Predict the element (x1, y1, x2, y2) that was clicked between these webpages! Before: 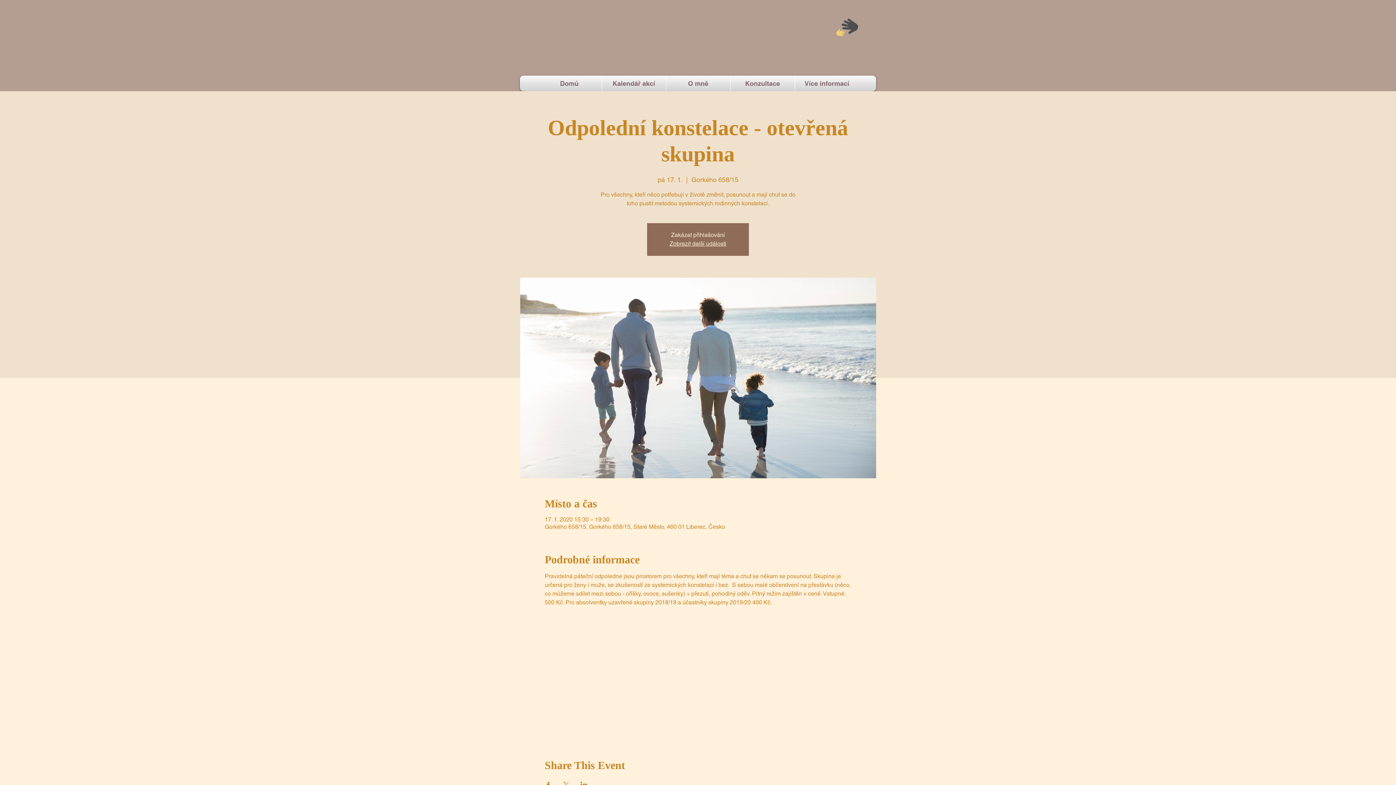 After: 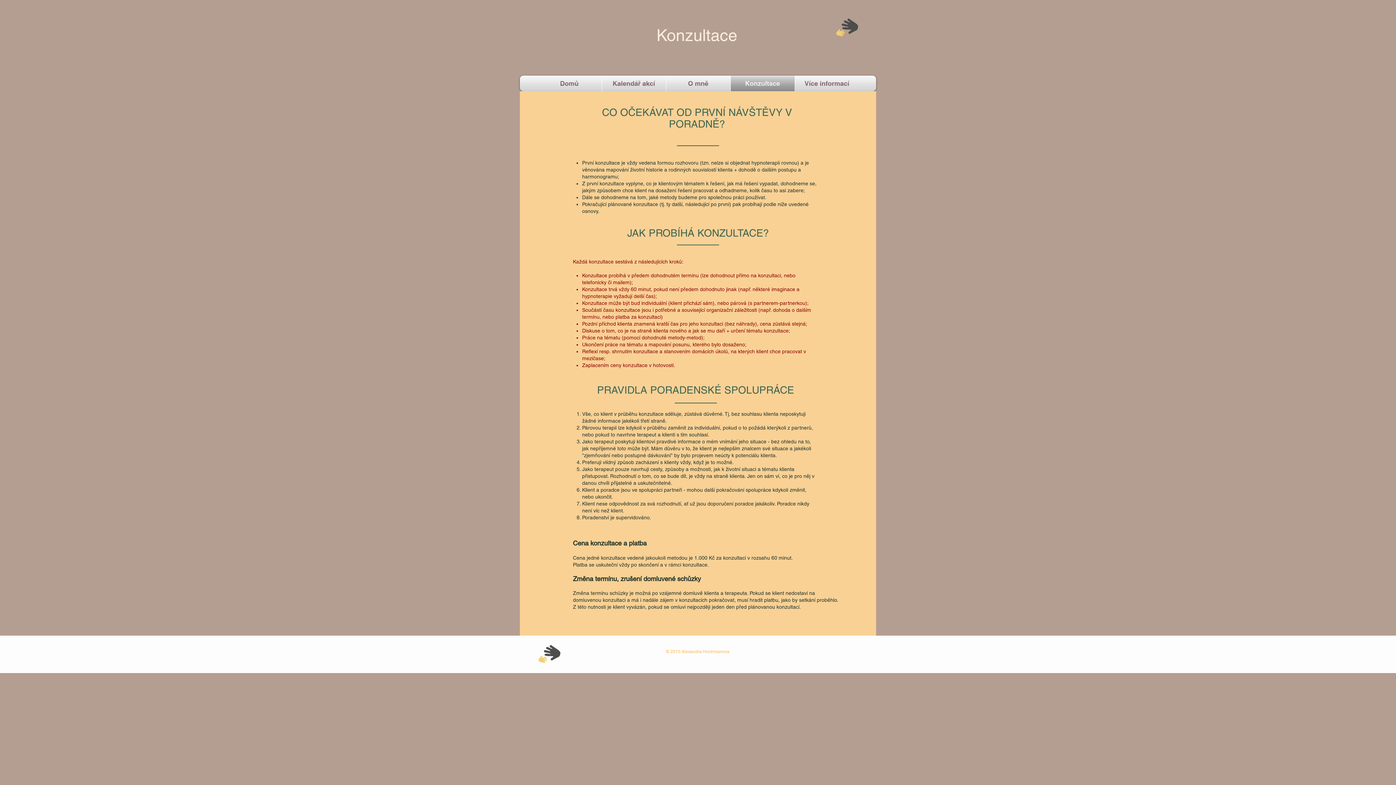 Action: bbox: (730, 75, 794, 91) label: Konzultace